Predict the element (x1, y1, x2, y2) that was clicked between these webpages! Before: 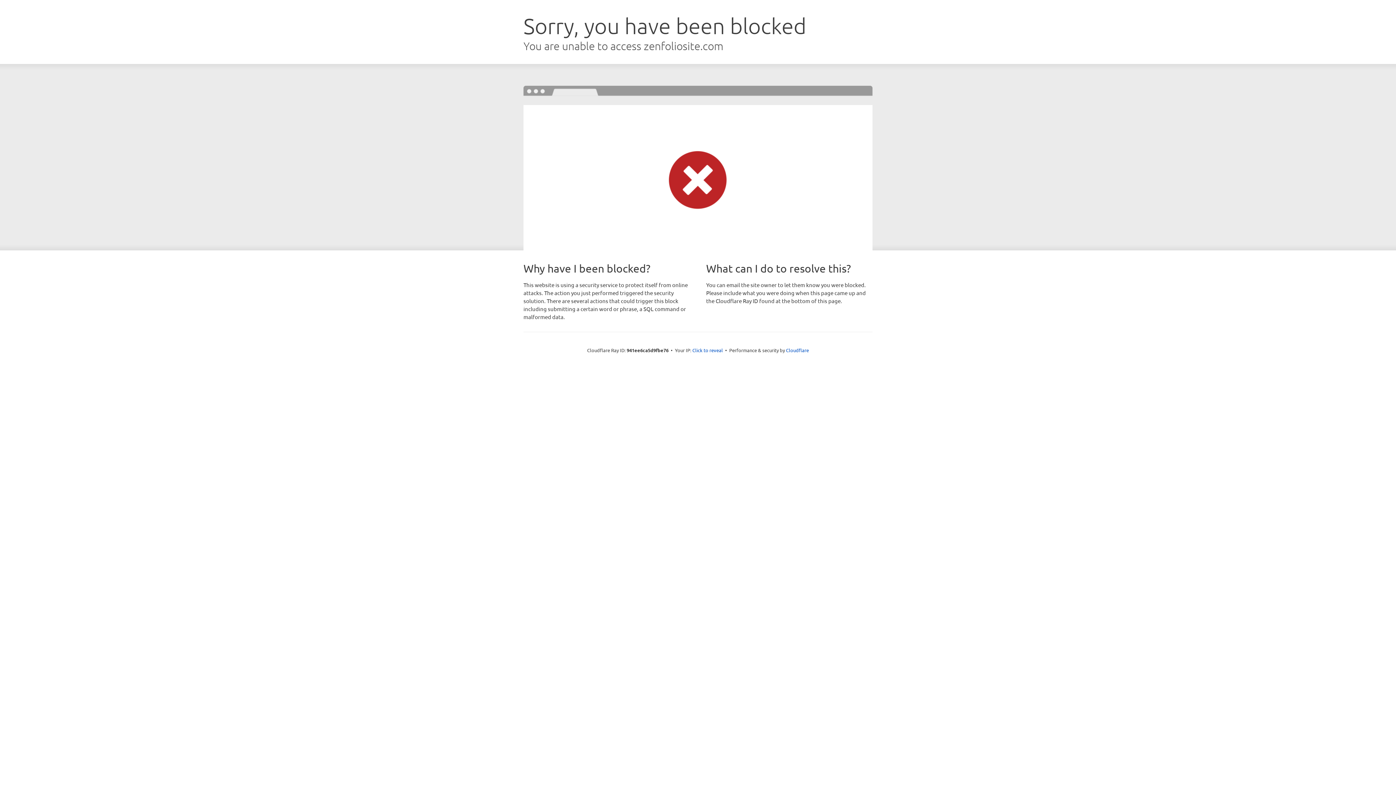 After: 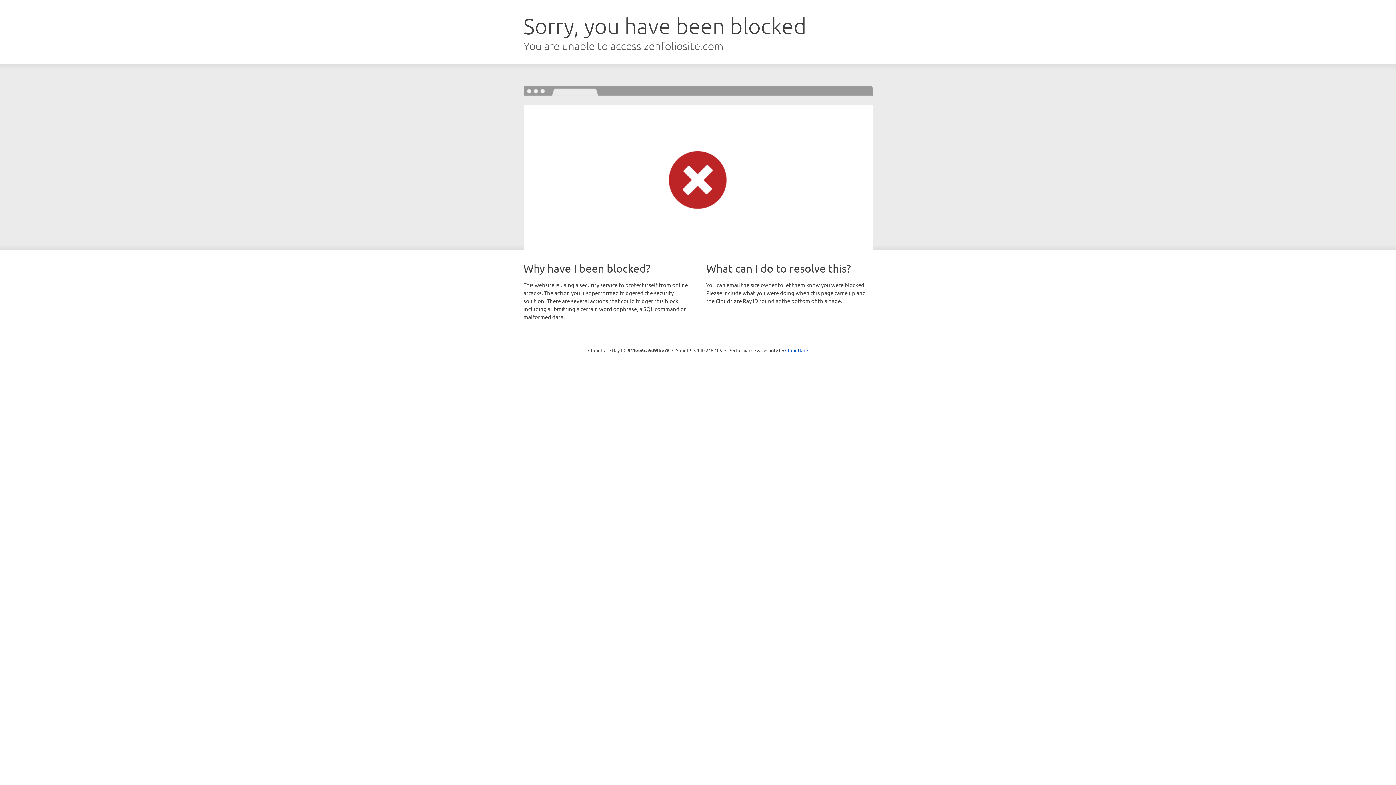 Action: bbox: (692, 346, 723, 353) label: Click to reveal